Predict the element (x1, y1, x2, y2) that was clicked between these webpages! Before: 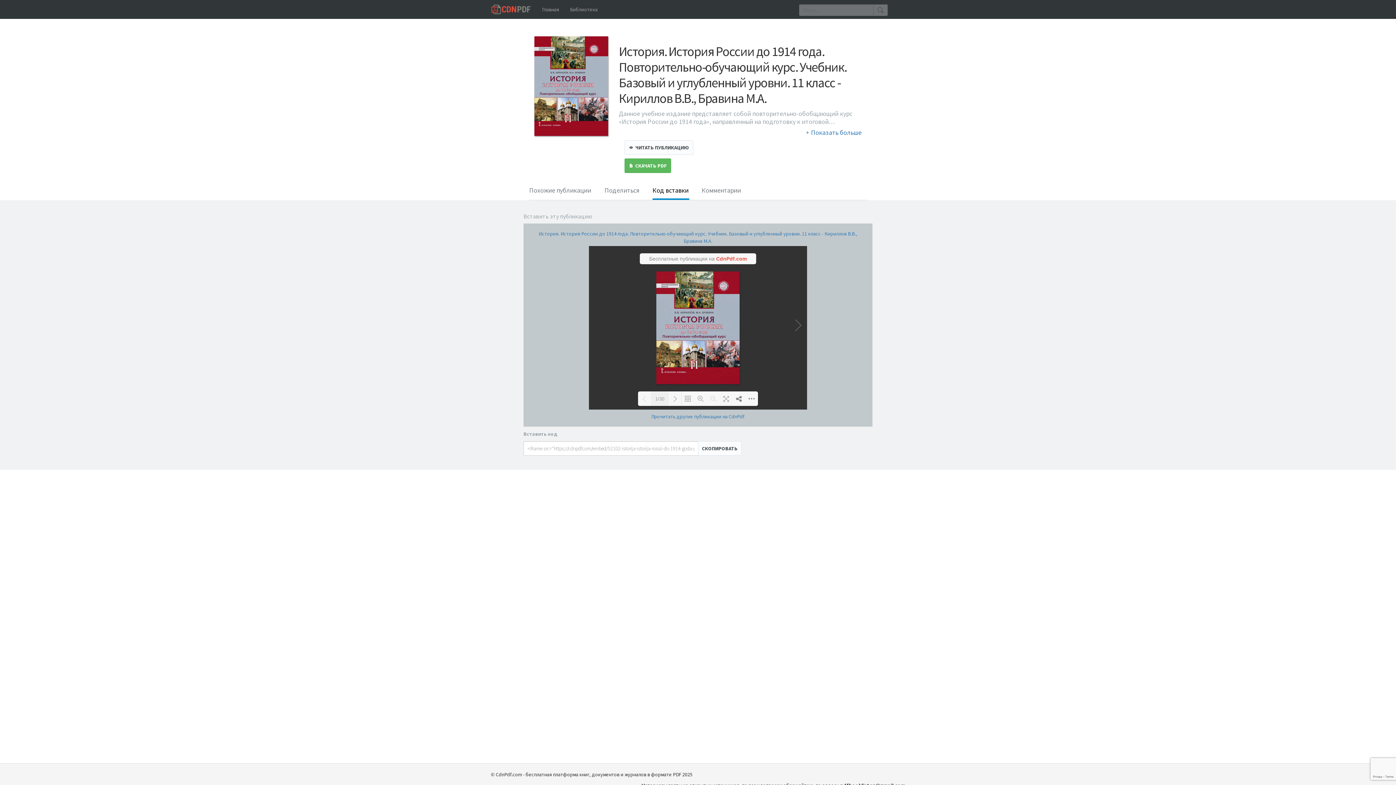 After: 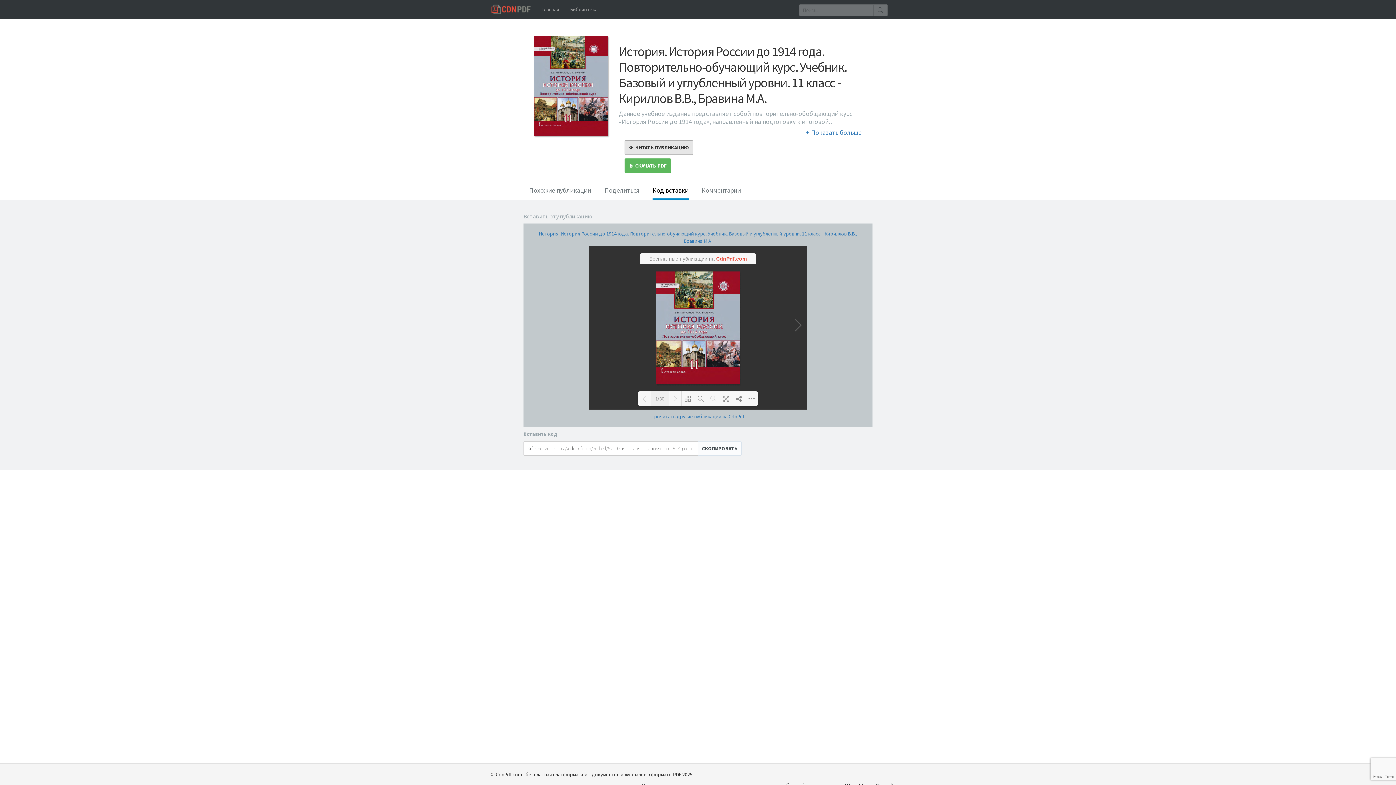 Action: label: ЧИТАТЬ ПУБЛИКАЦИЮ bbox: (624, 140, 693, 154)